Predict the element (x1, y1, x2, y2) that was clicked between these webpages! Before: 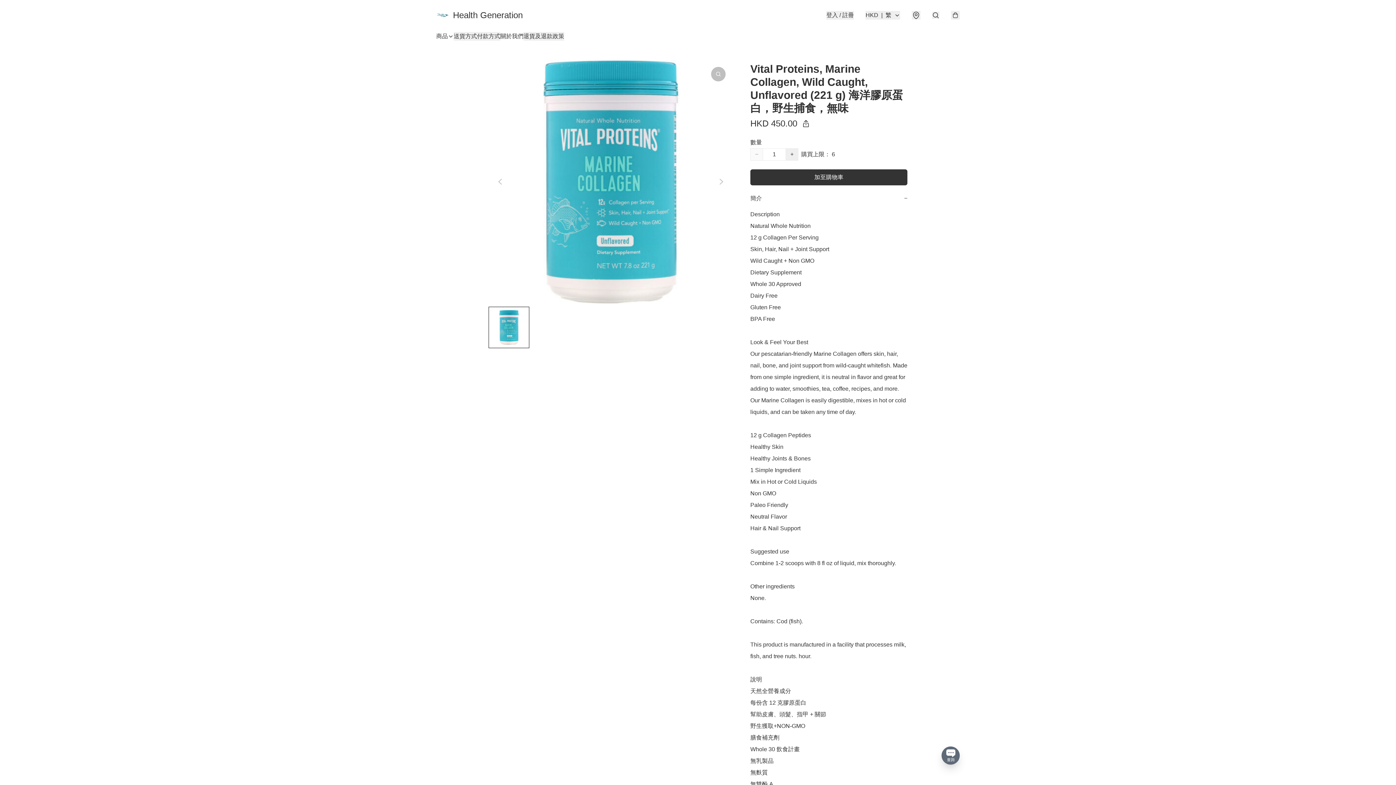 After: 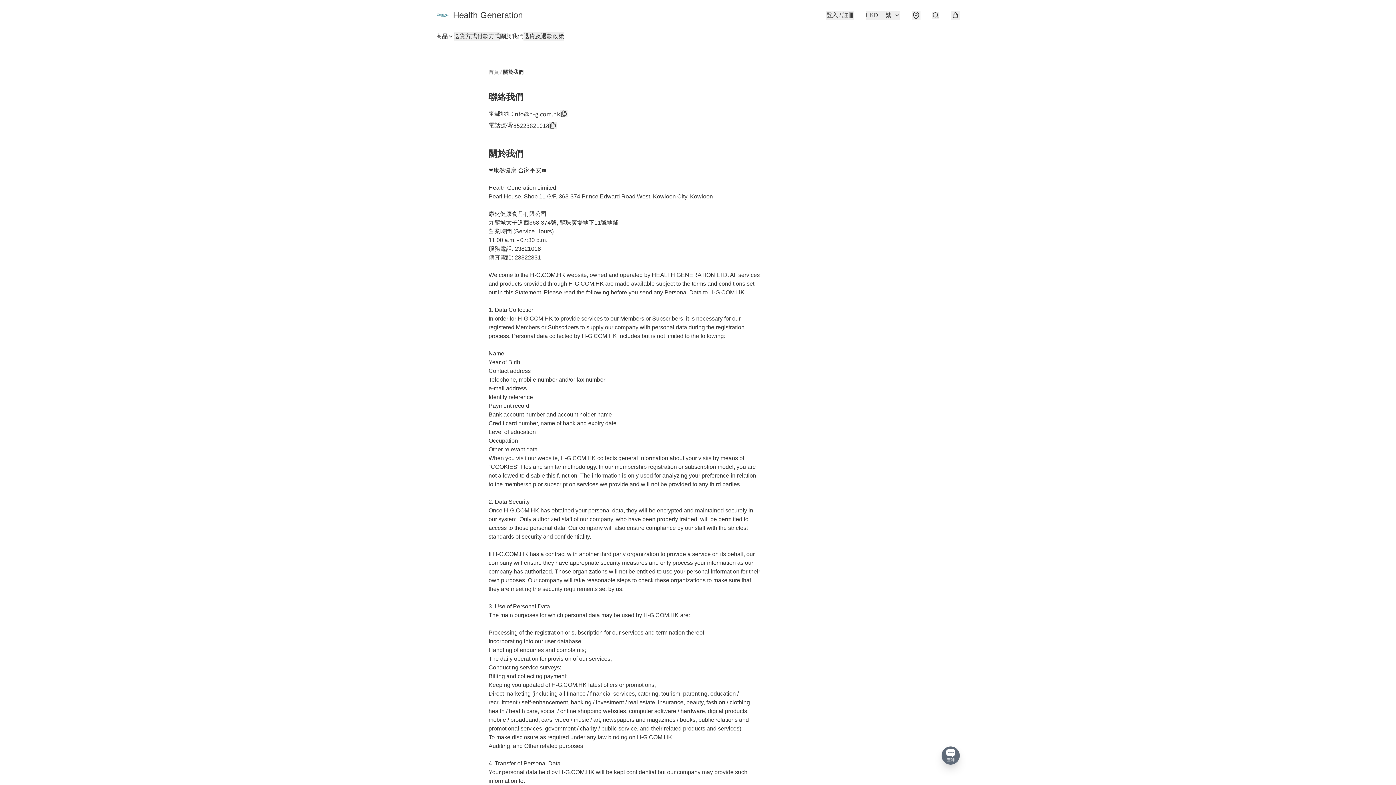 Action: bbox: (500, 32, 523, 40) label: 關於我們